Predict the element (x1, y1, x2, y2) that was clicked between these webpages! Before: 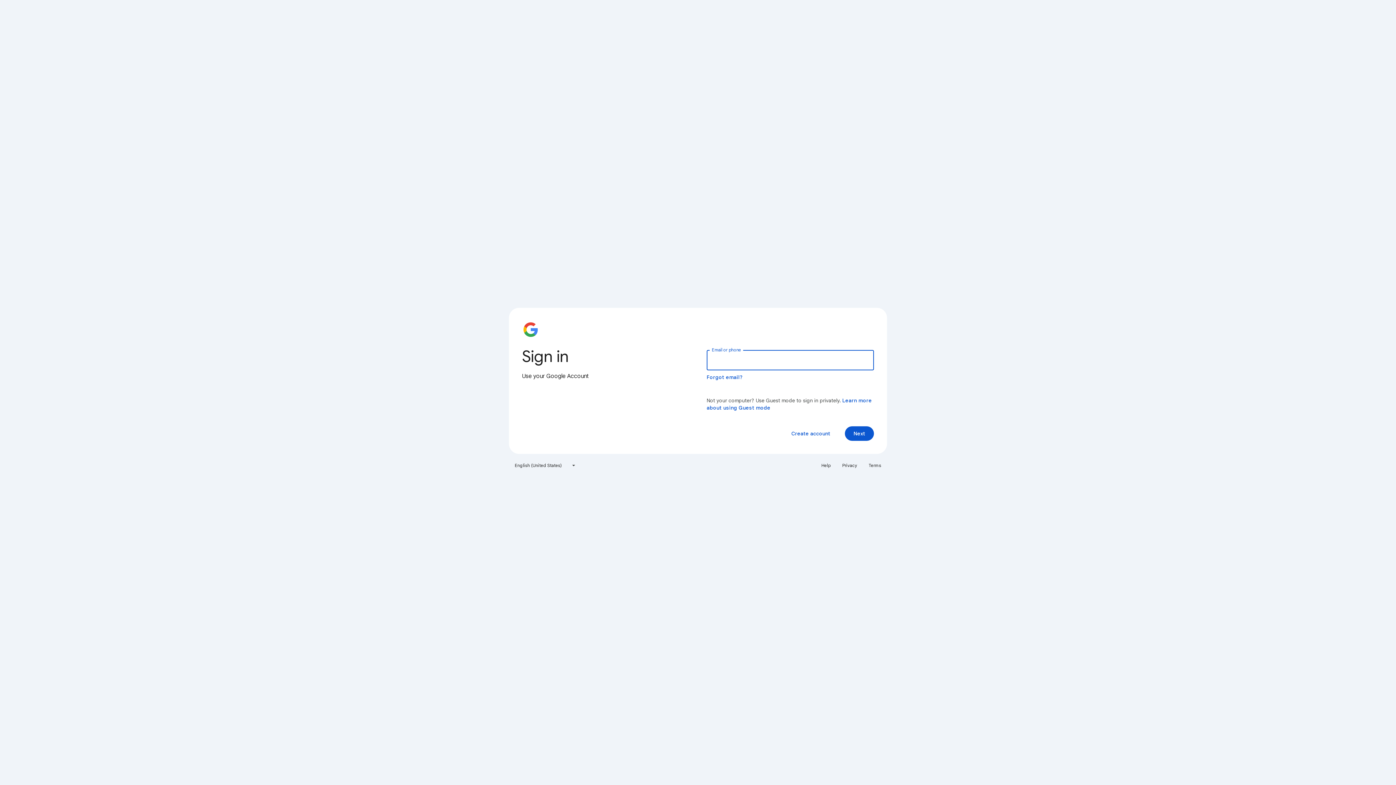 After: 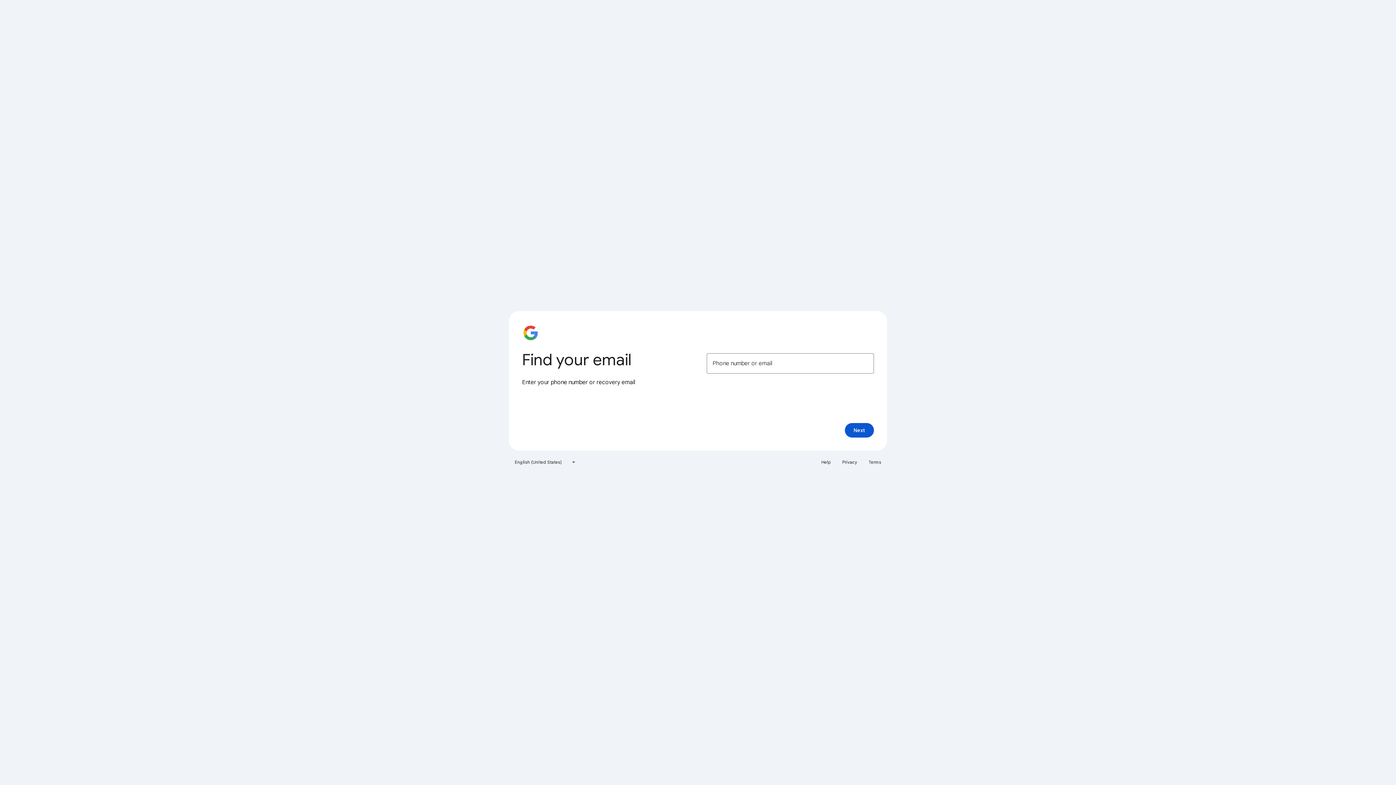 Action: label: Forgot email? bbox: (706, 374, 743, 380)